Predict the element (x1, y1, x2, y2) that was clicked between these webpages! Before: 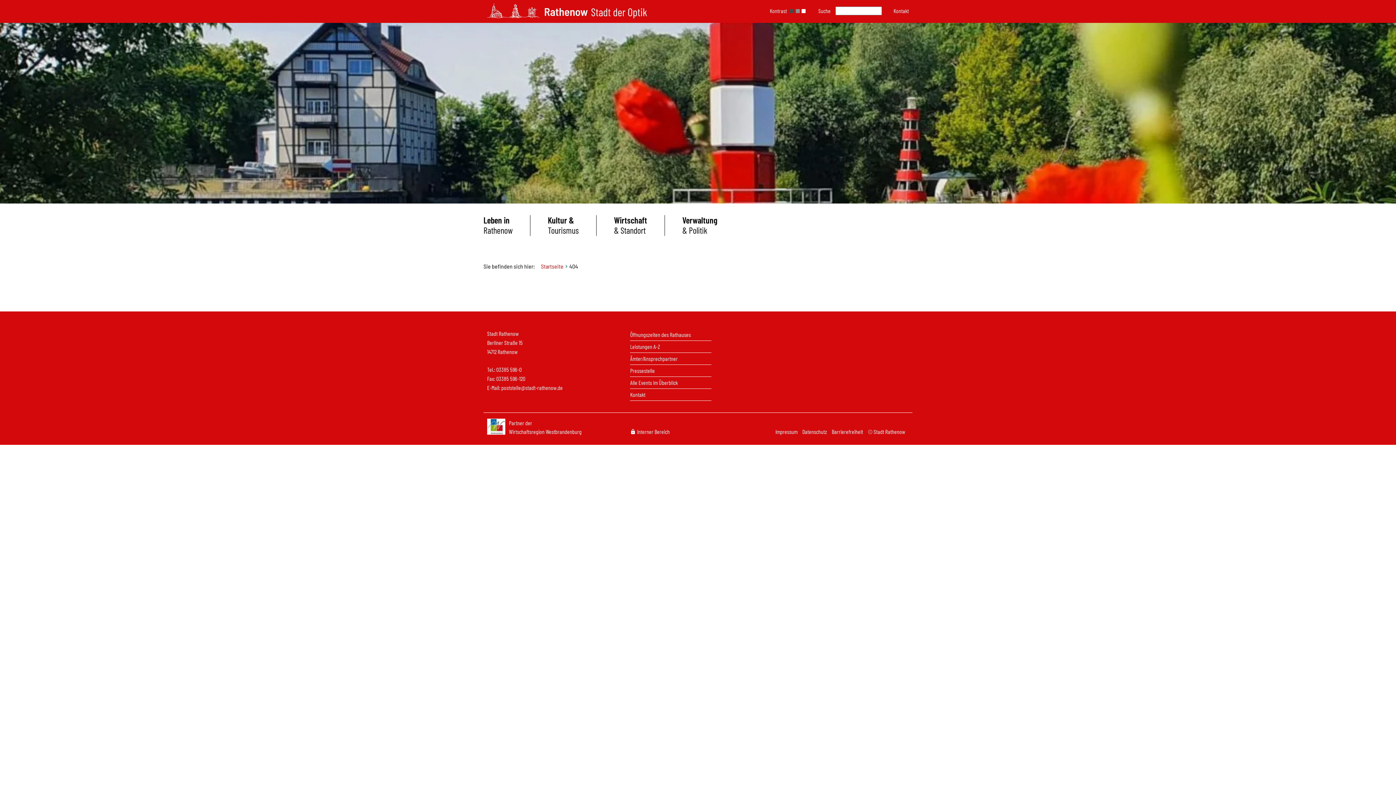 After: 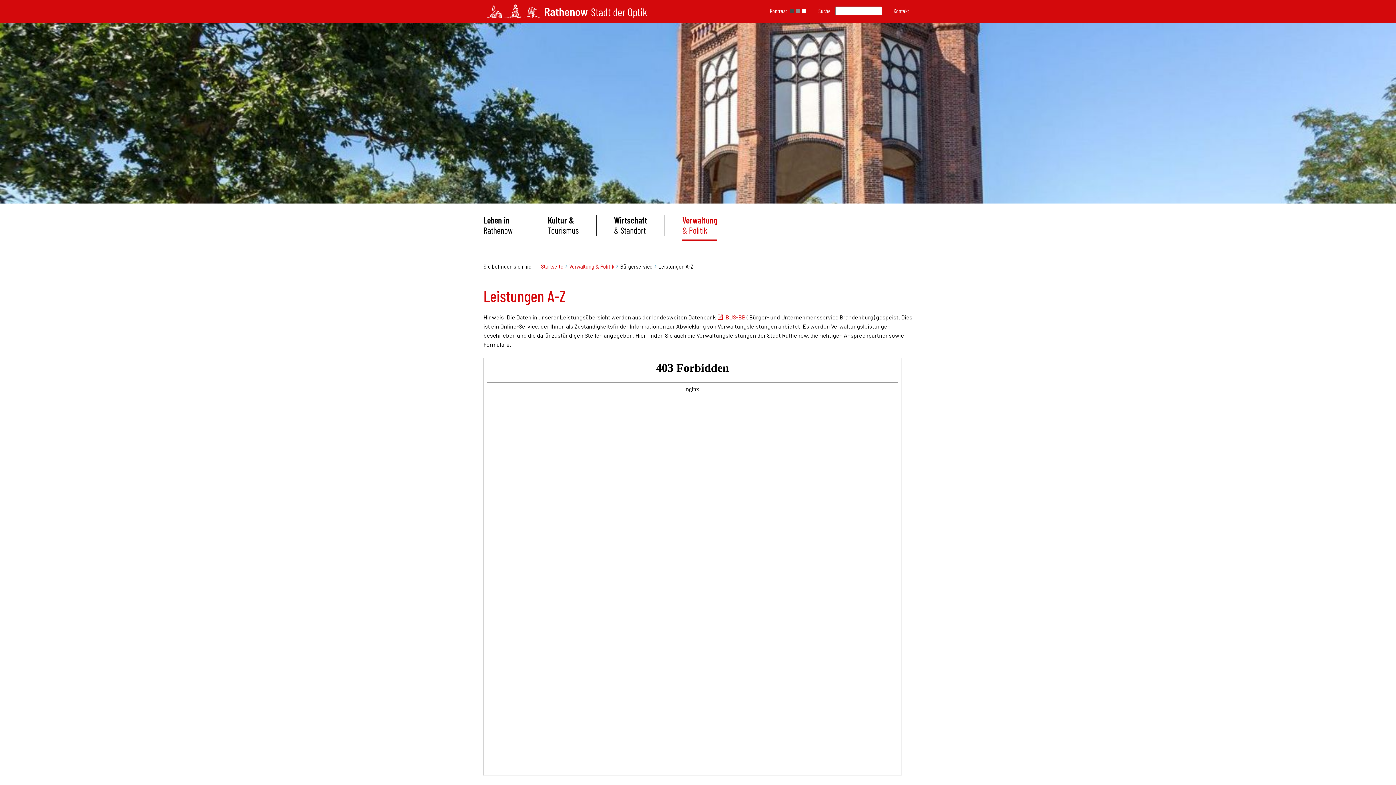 Action: bbox: (630, 341, 711, 352) label: Leistungen A-Z